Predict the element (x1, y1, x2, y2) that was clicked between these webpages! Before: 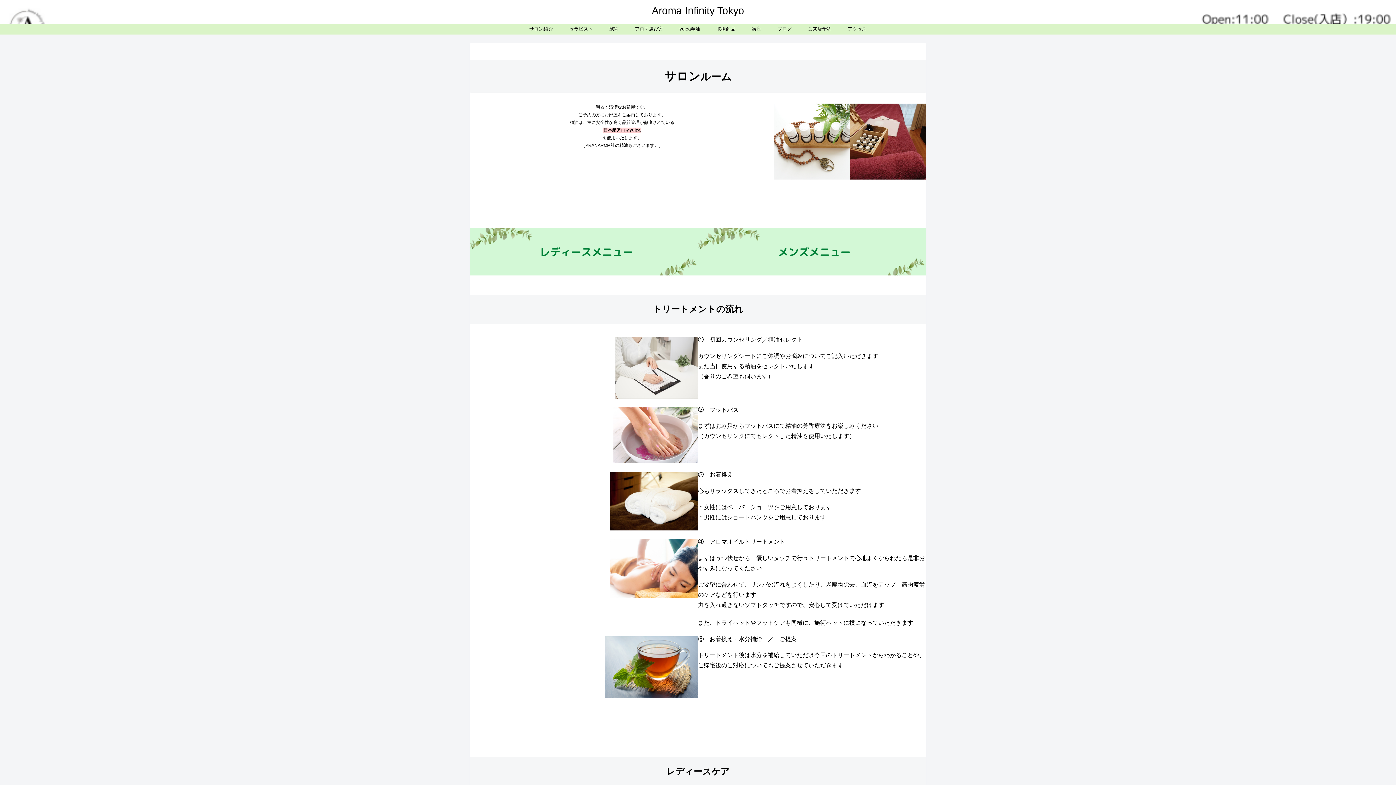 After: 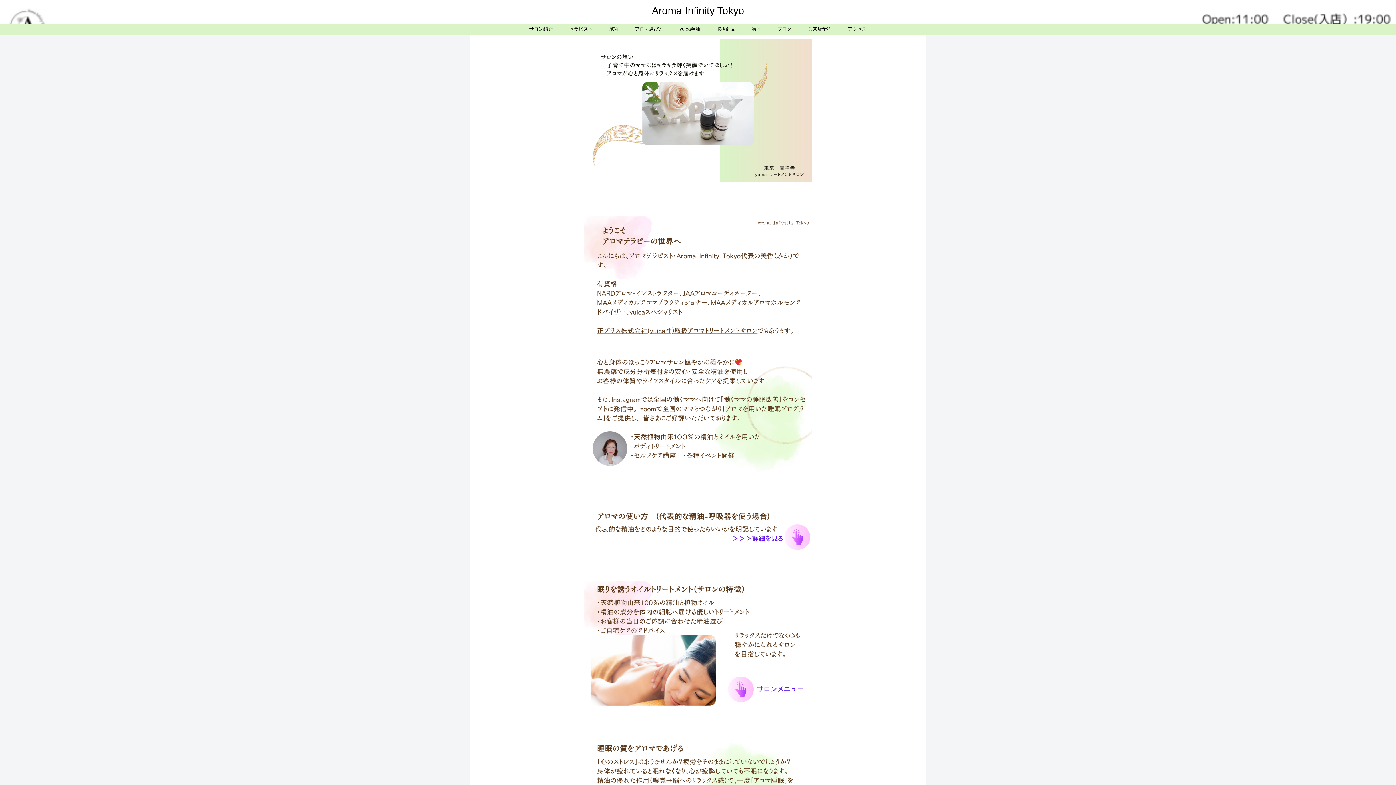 Action: label: Aroma Infinity Tokyo bbox: (652, 10, 744, 15)